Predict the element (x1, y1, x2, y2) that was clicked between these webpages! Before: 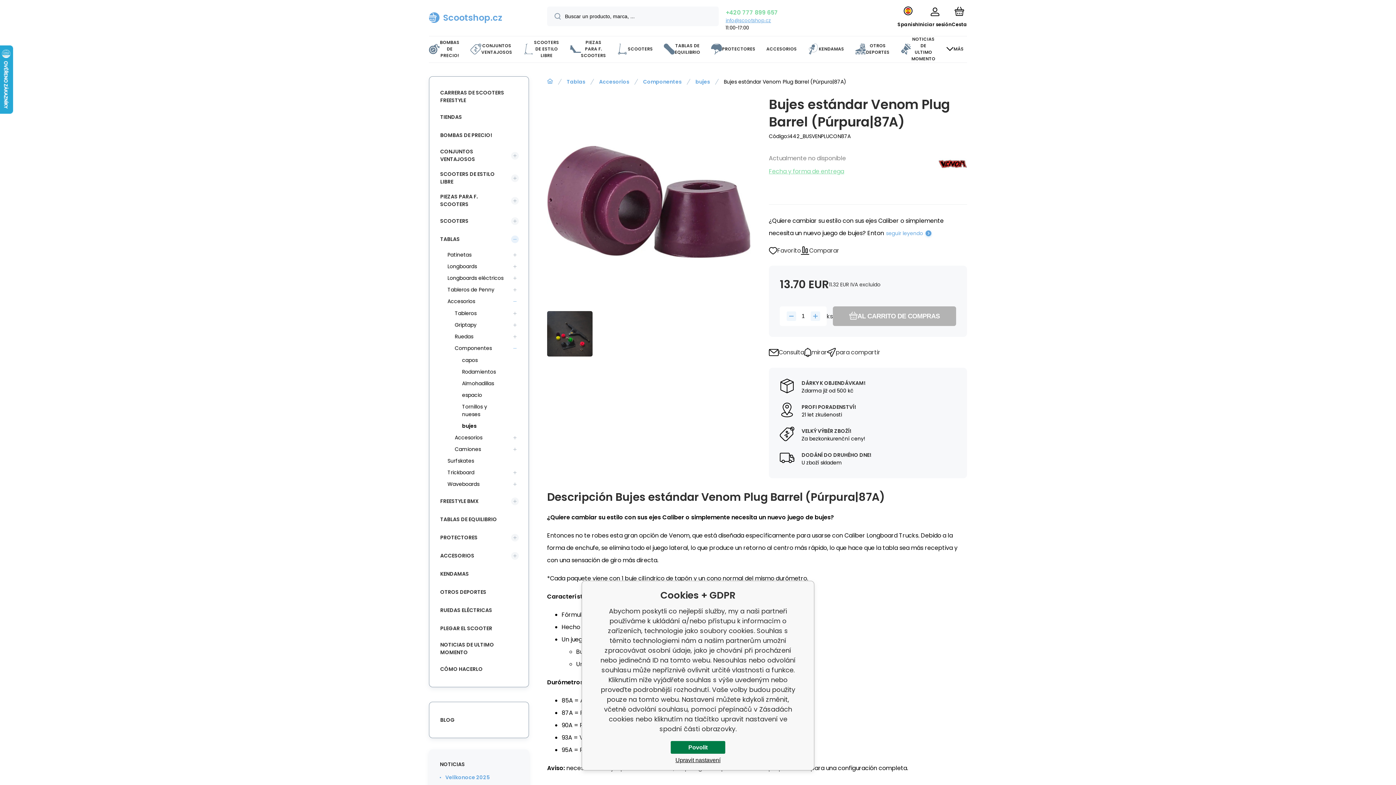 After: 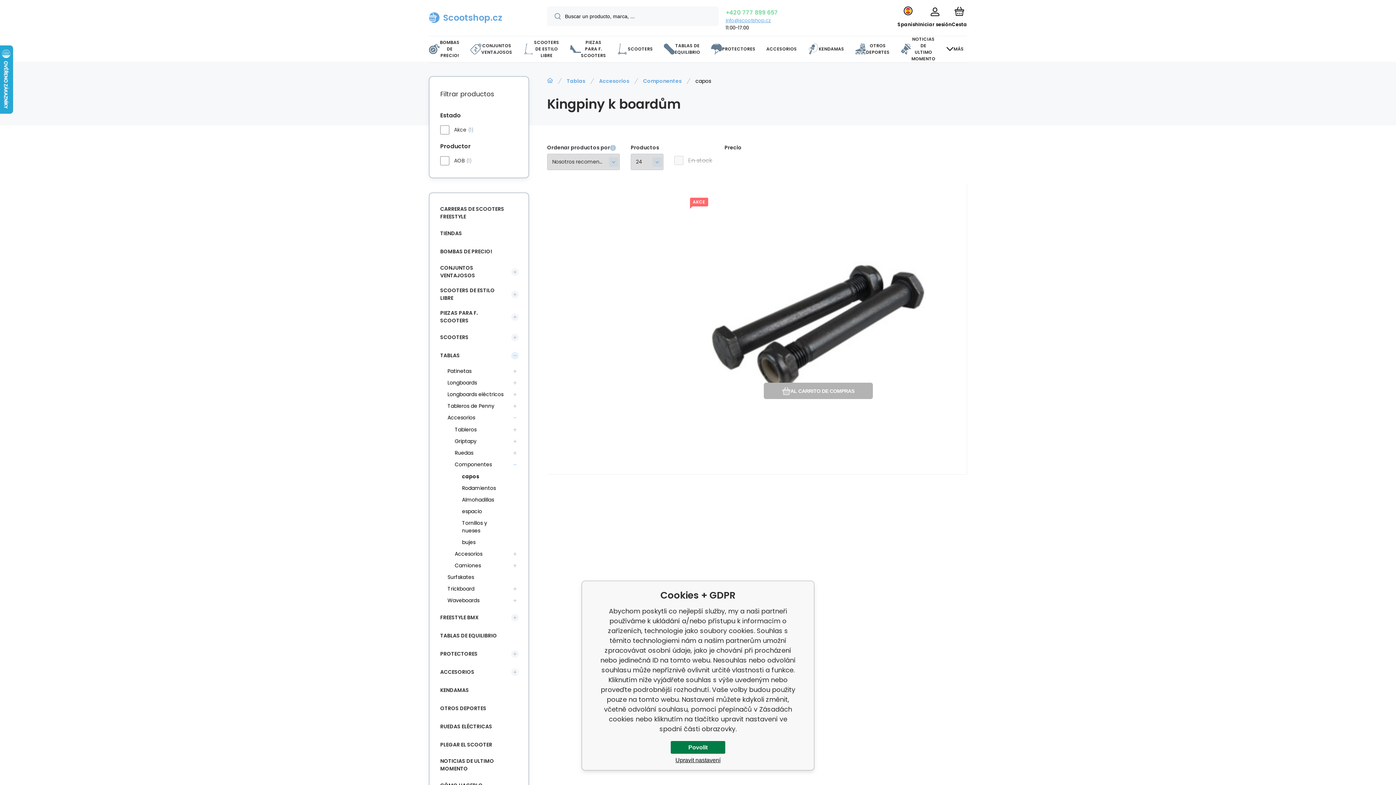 Action: bbox: (458, 354, 508, 366) label: capos